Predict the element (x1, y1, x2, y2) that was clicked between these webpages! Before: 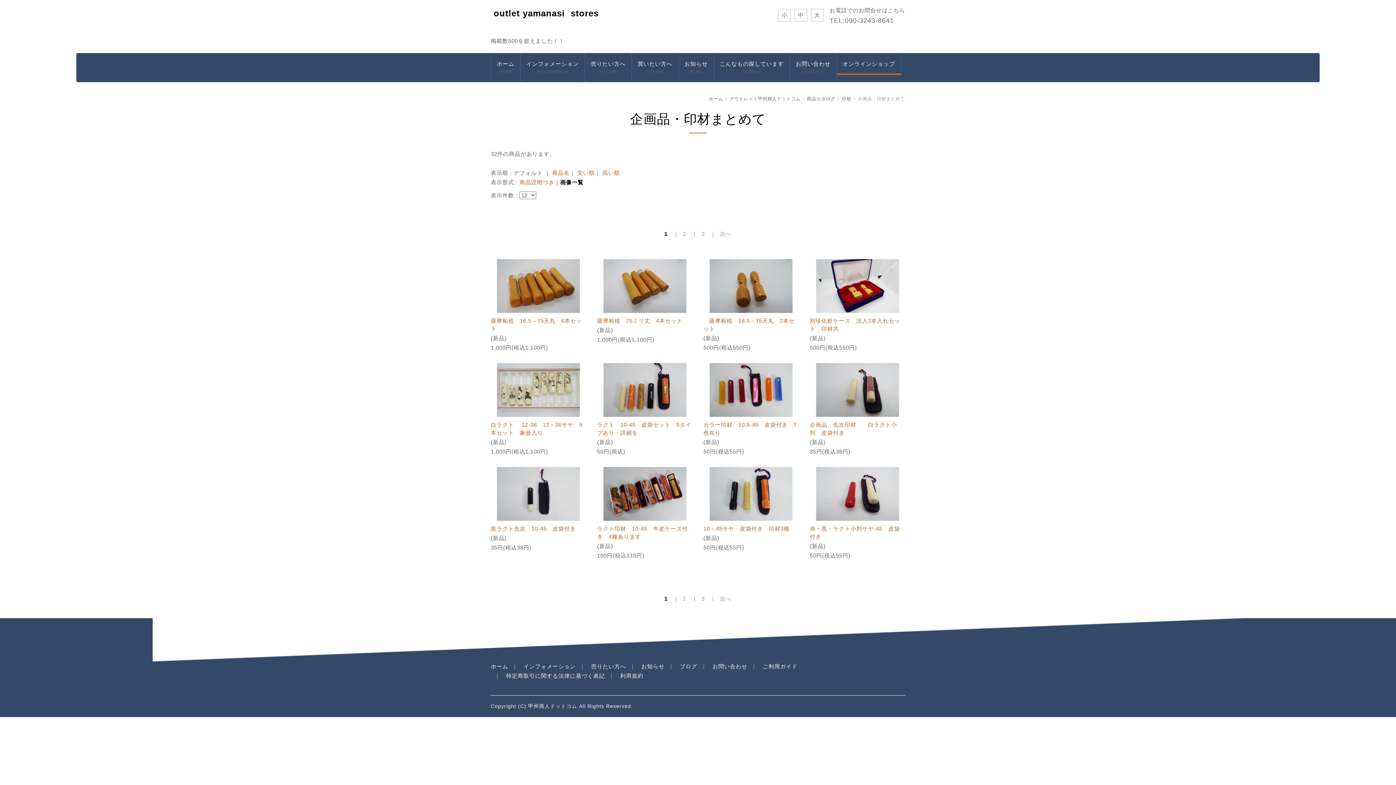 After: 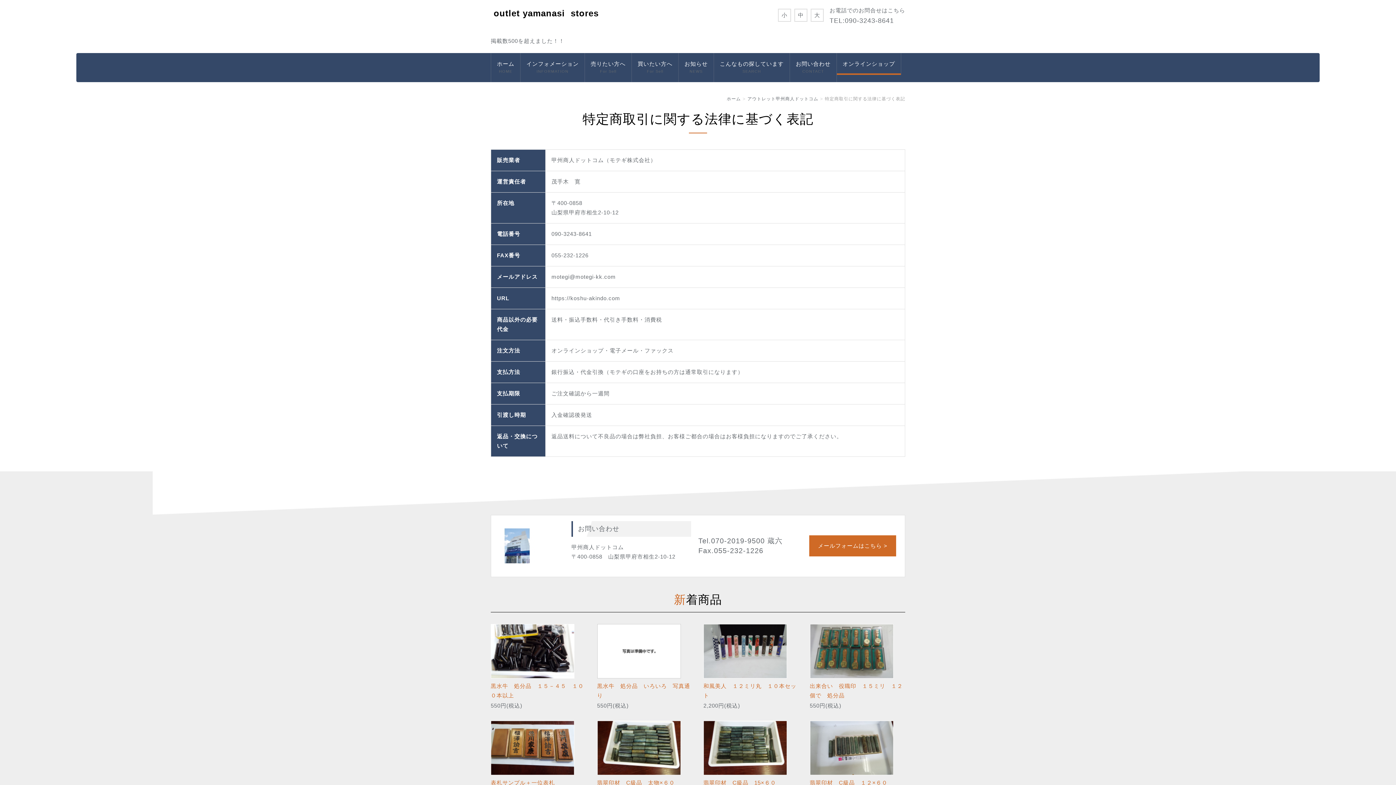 Action: bbox: (506, 673, 605, 679) label: 特定商取引に関する法律に基づく表記